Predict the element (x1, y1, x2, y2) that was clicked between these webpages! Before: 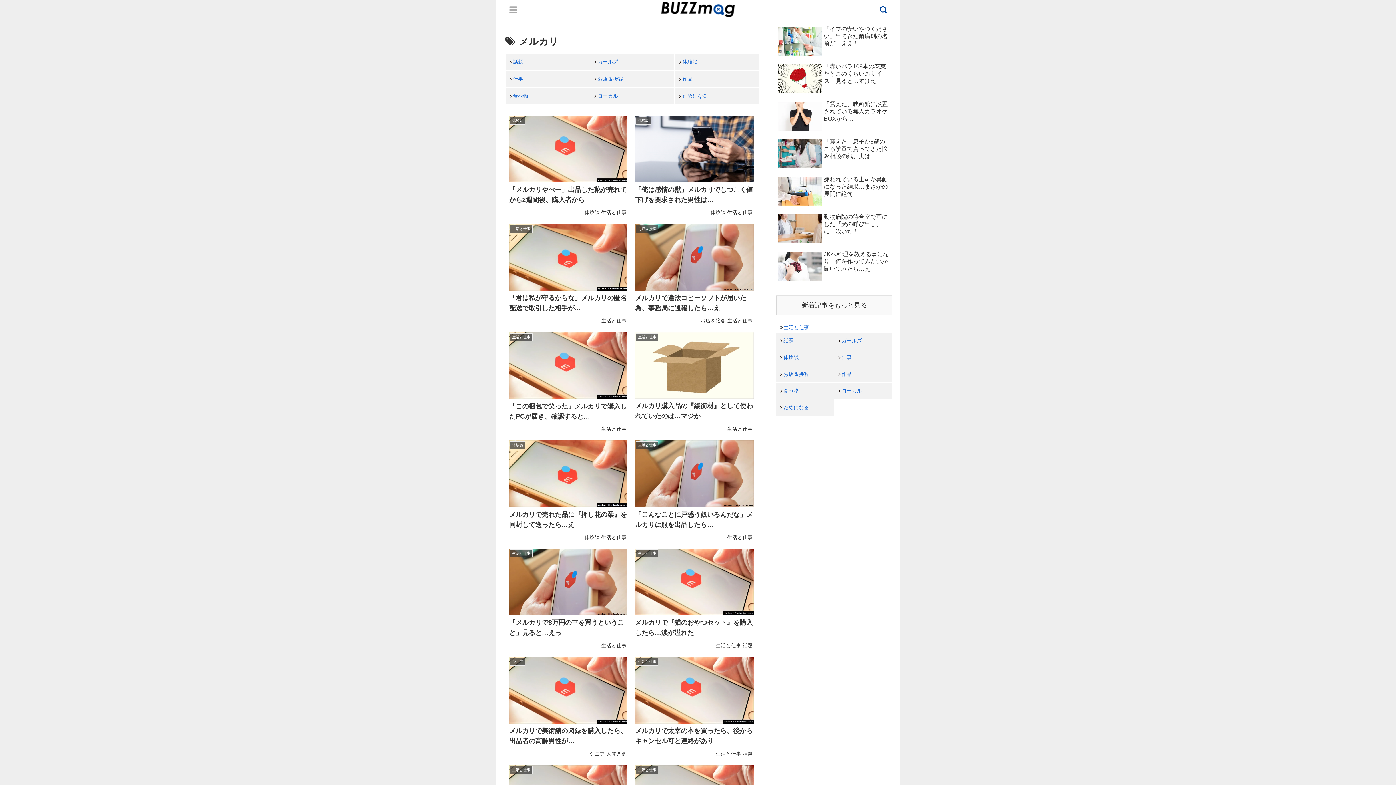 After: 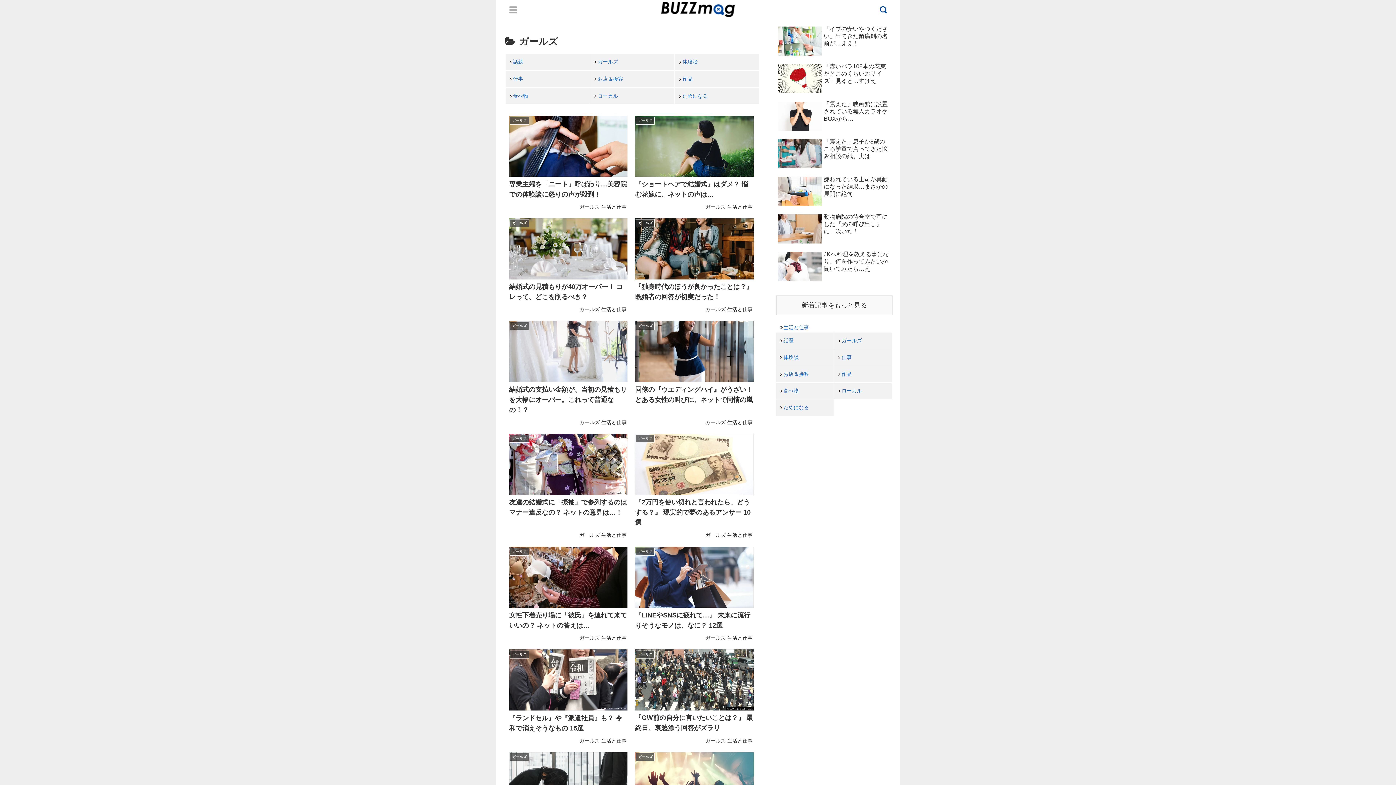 Action: bbox: (590, 53, 674, 70) label: ガールズ